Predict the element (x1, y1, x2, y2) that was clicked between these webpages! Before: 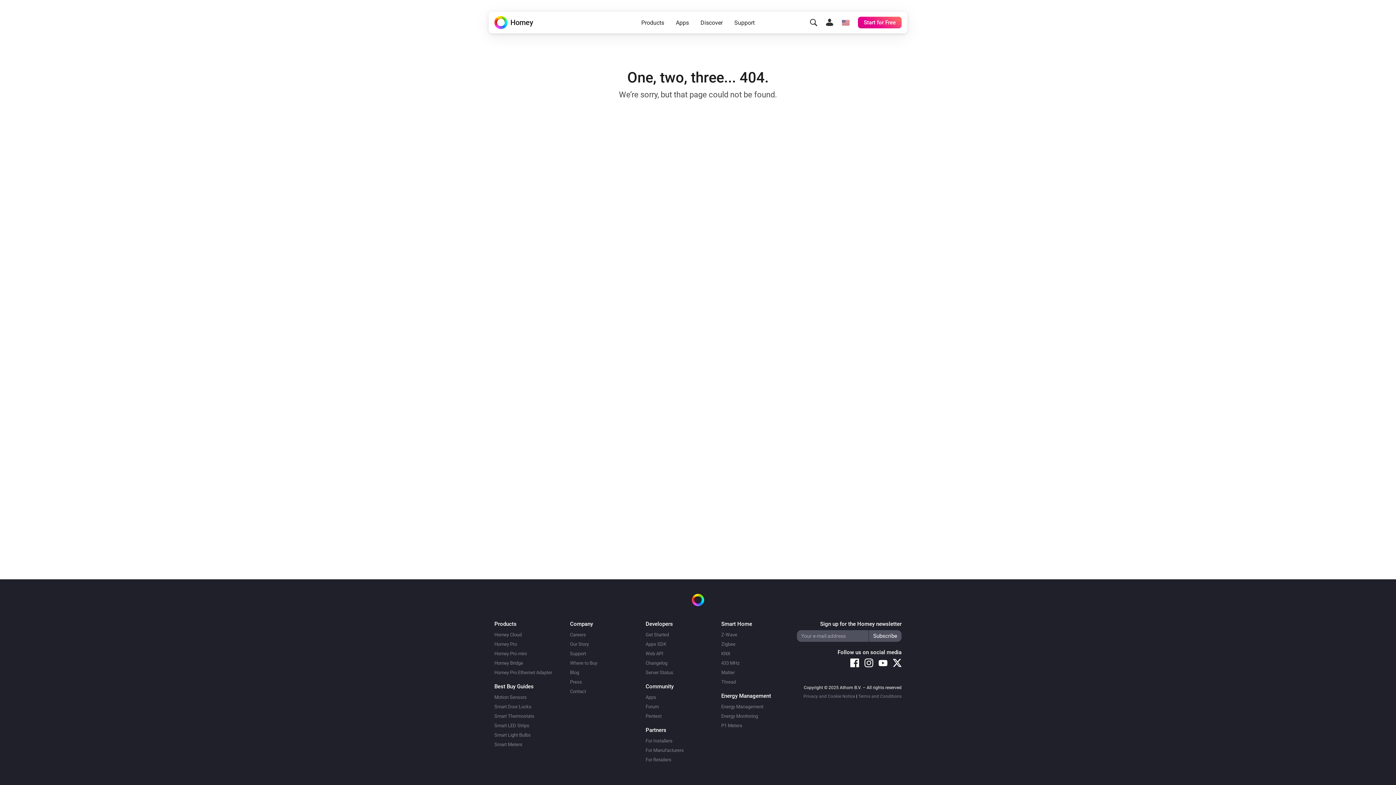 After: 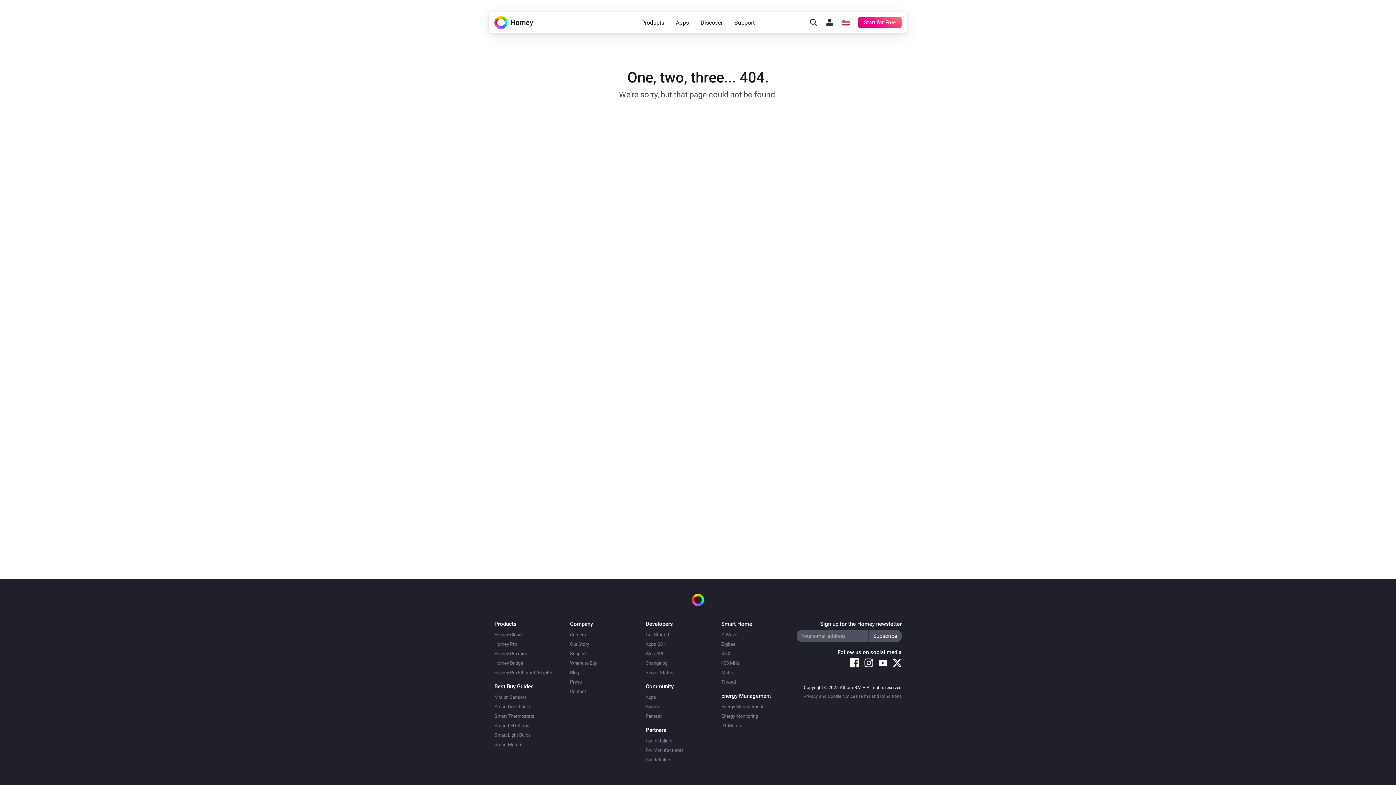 Action: bbox: (850, 658, 859, 667)